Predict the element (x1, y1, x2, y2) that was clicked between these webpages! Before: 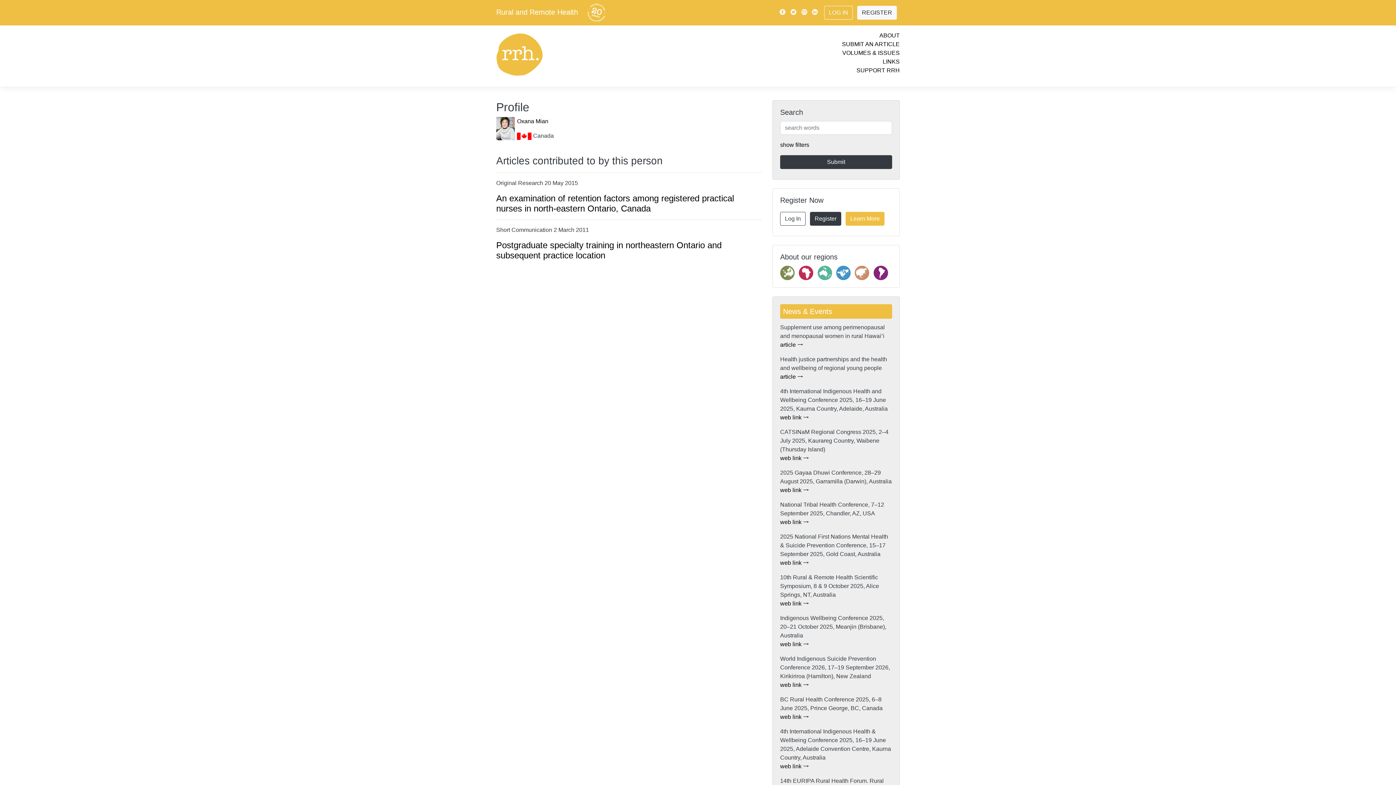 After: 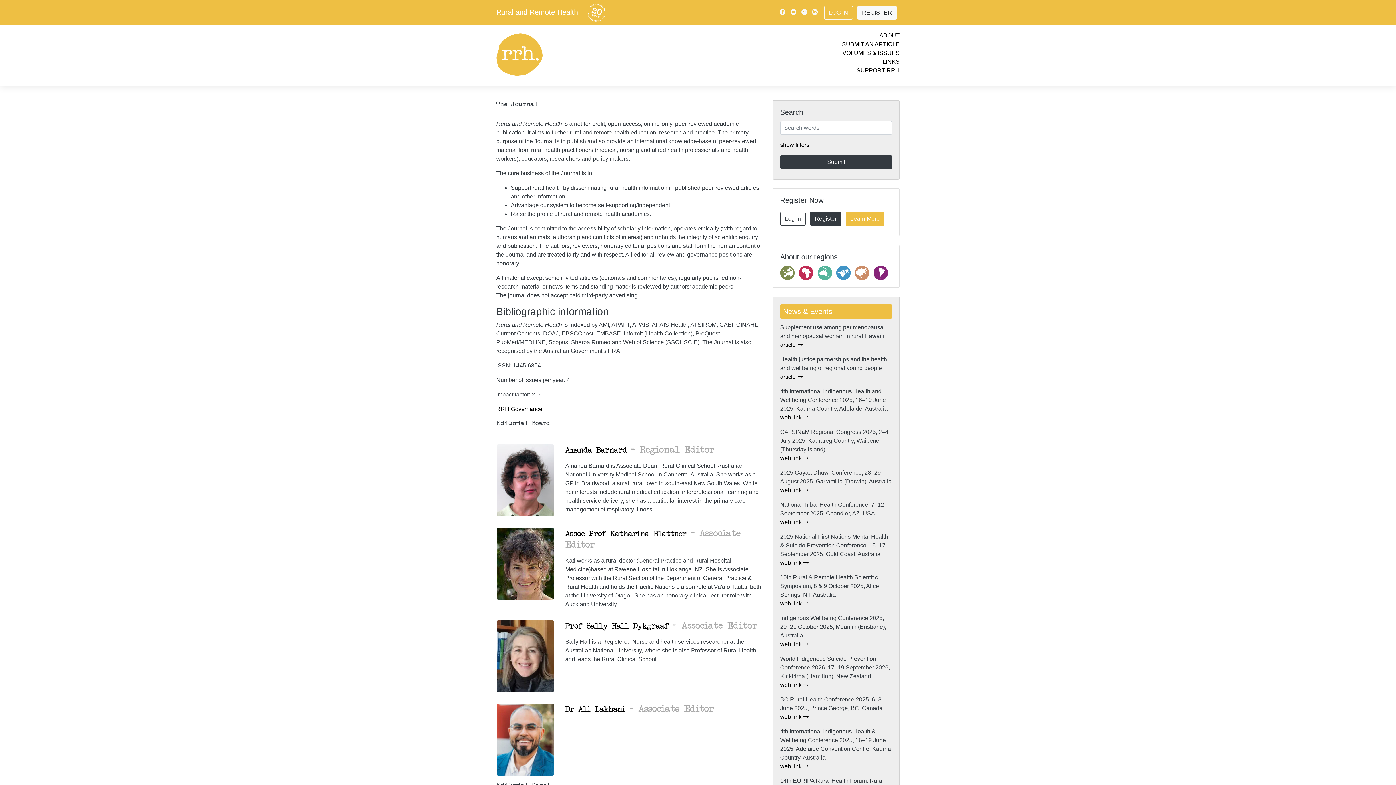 Action: bbox: (817, 269, 832, 275)